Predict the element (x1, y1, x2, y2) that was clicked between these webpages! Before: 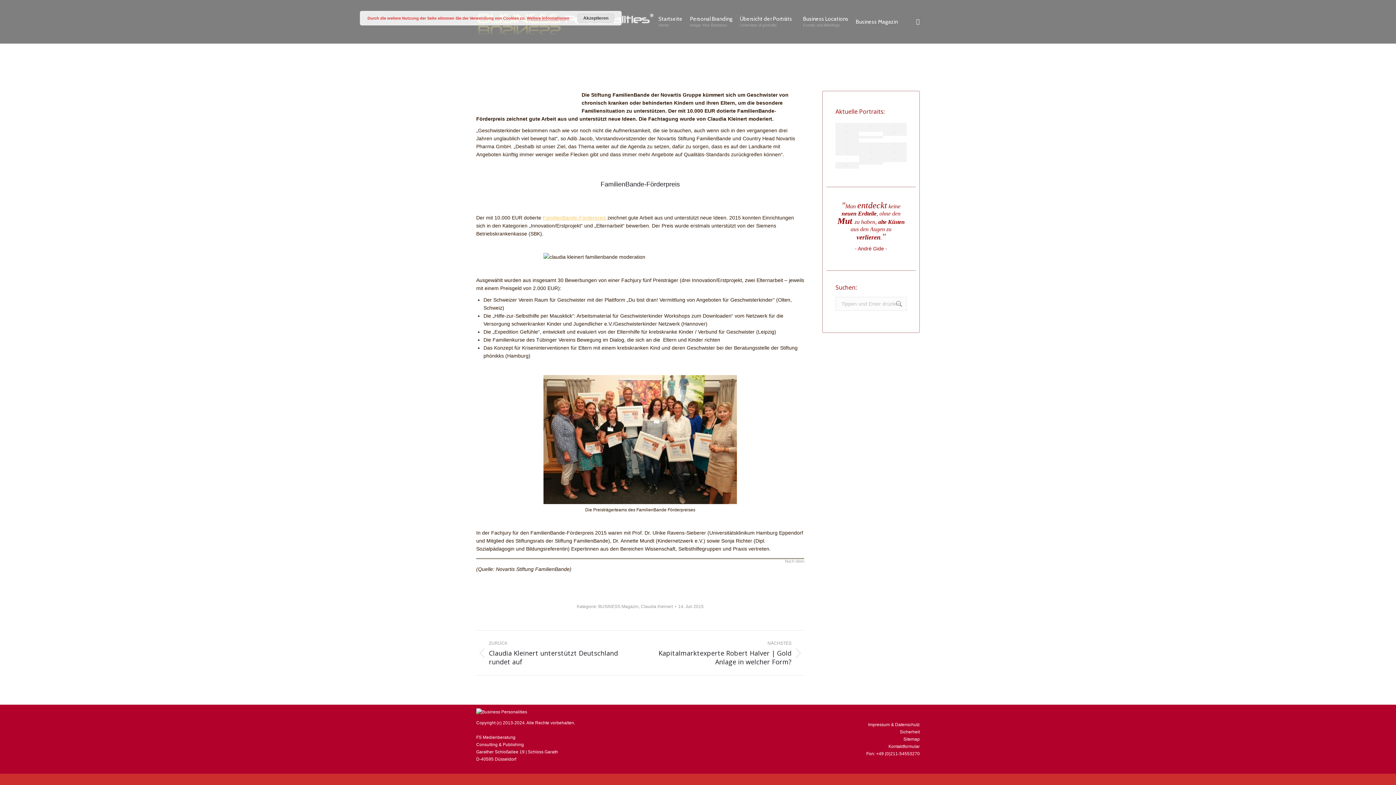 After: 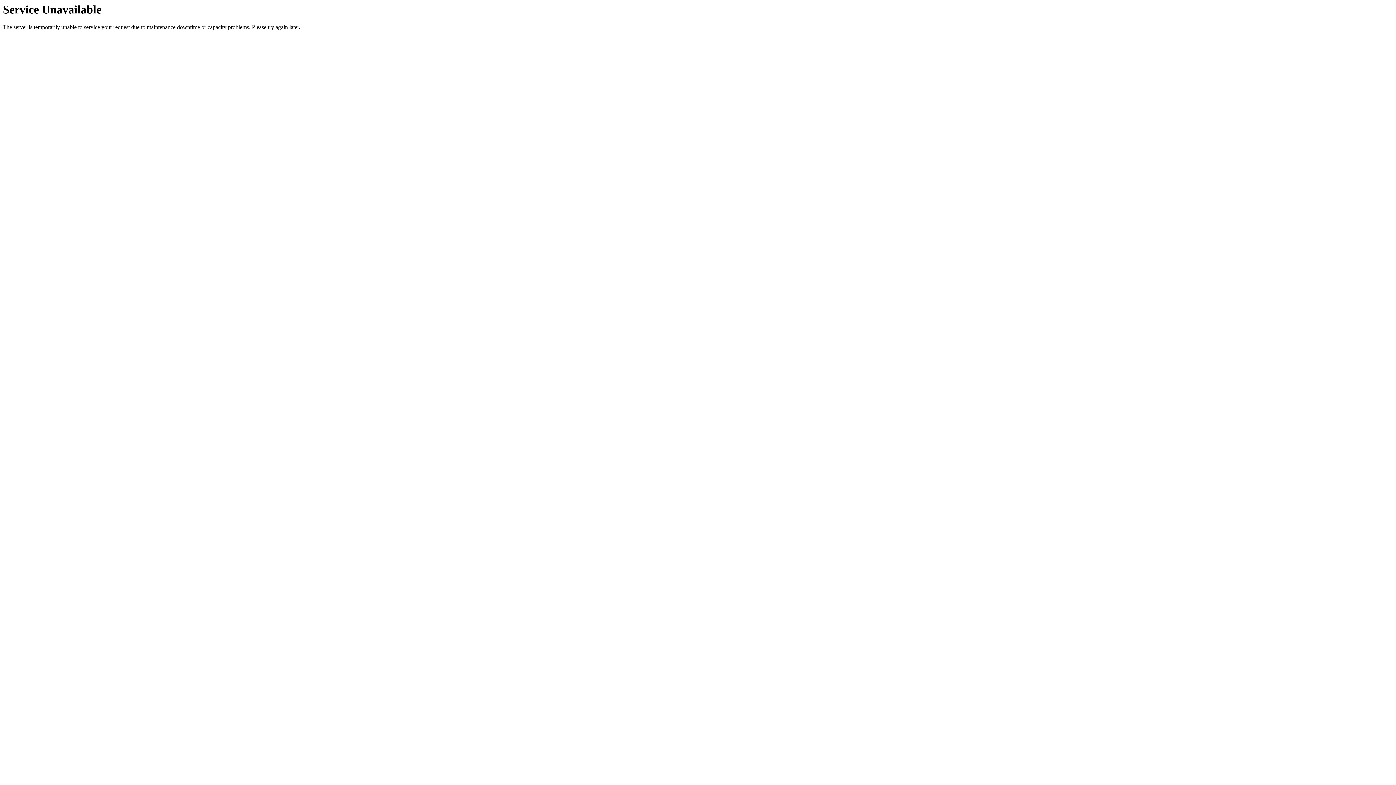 Action: bbox: (883, 142, 906, 149)